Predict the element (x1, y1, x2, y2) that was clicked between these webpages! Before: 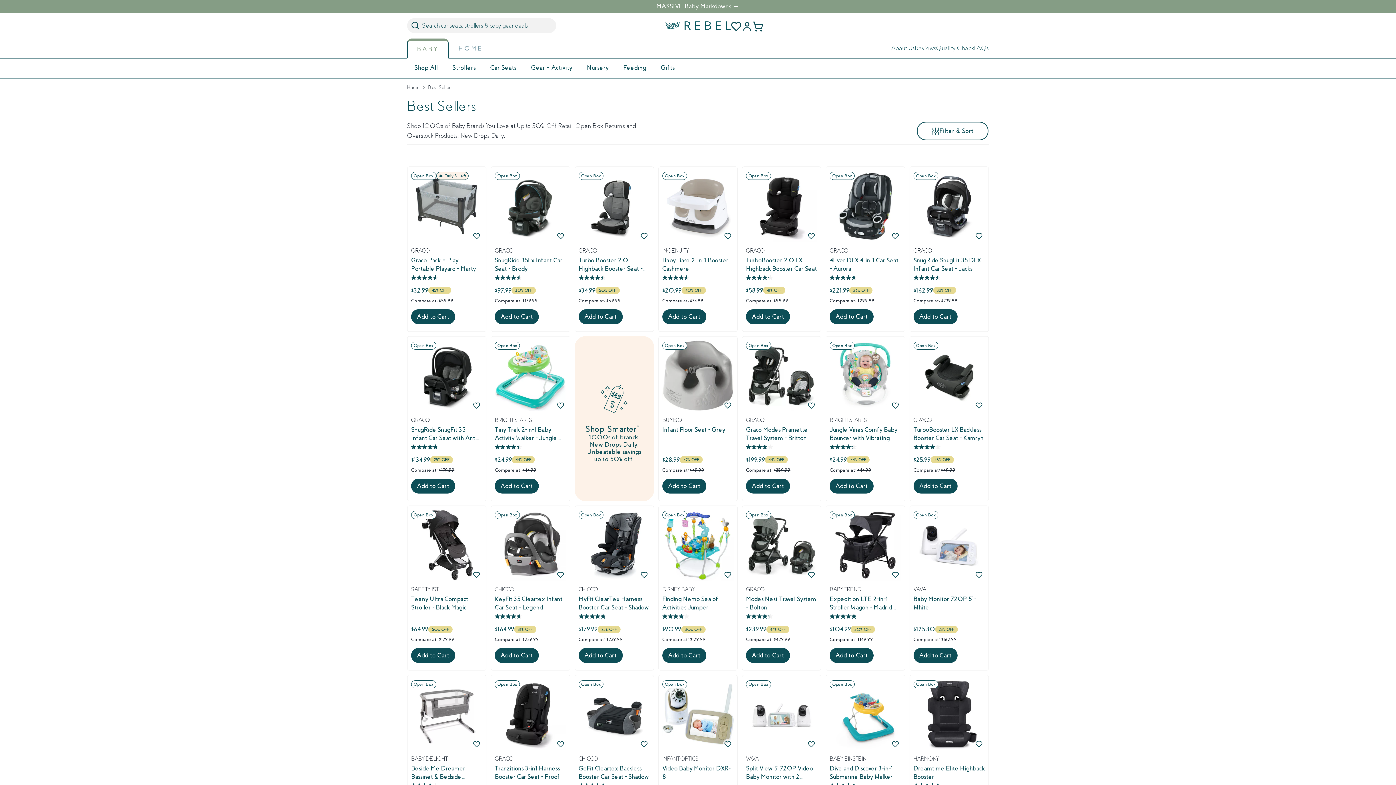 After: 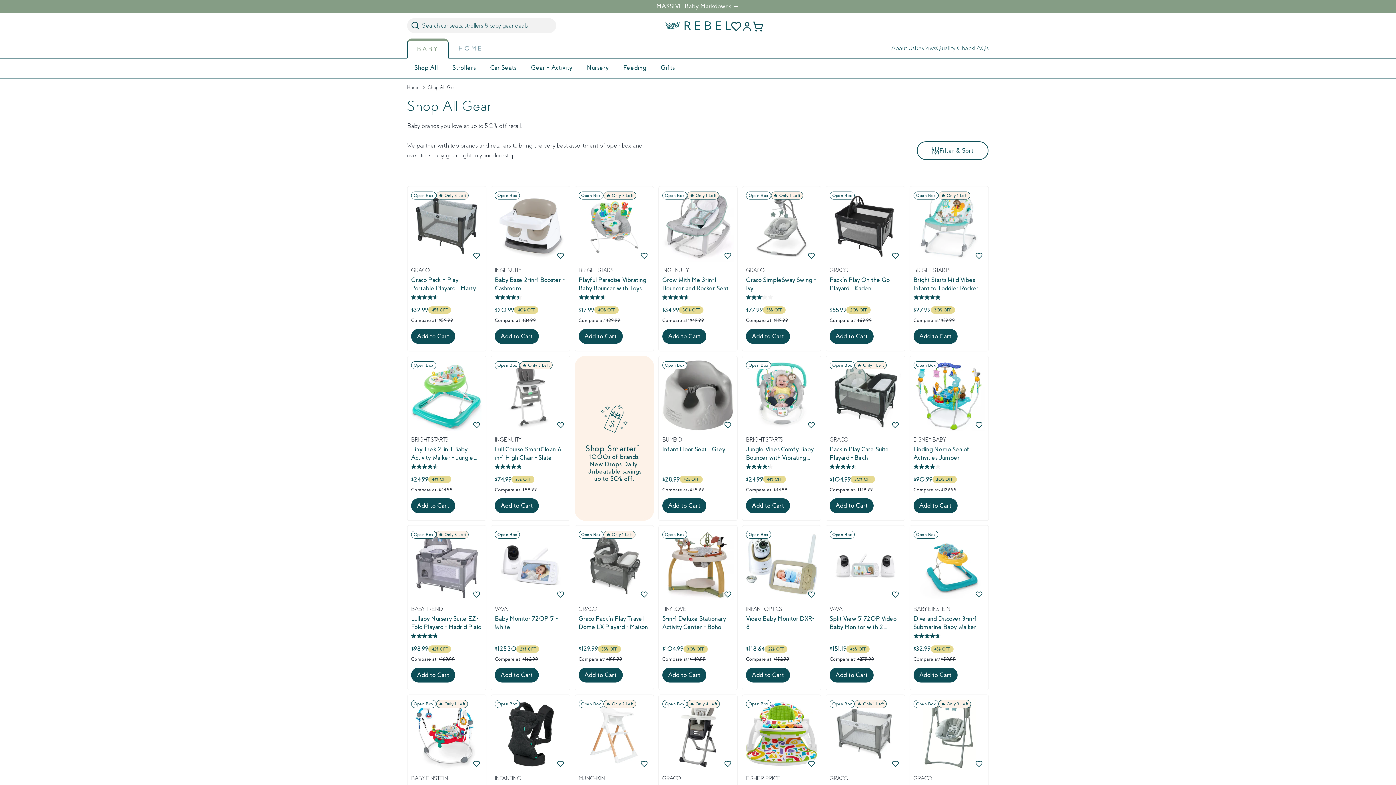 Action: bbox: (523, 58, 579, 77) label: Gear + Activity